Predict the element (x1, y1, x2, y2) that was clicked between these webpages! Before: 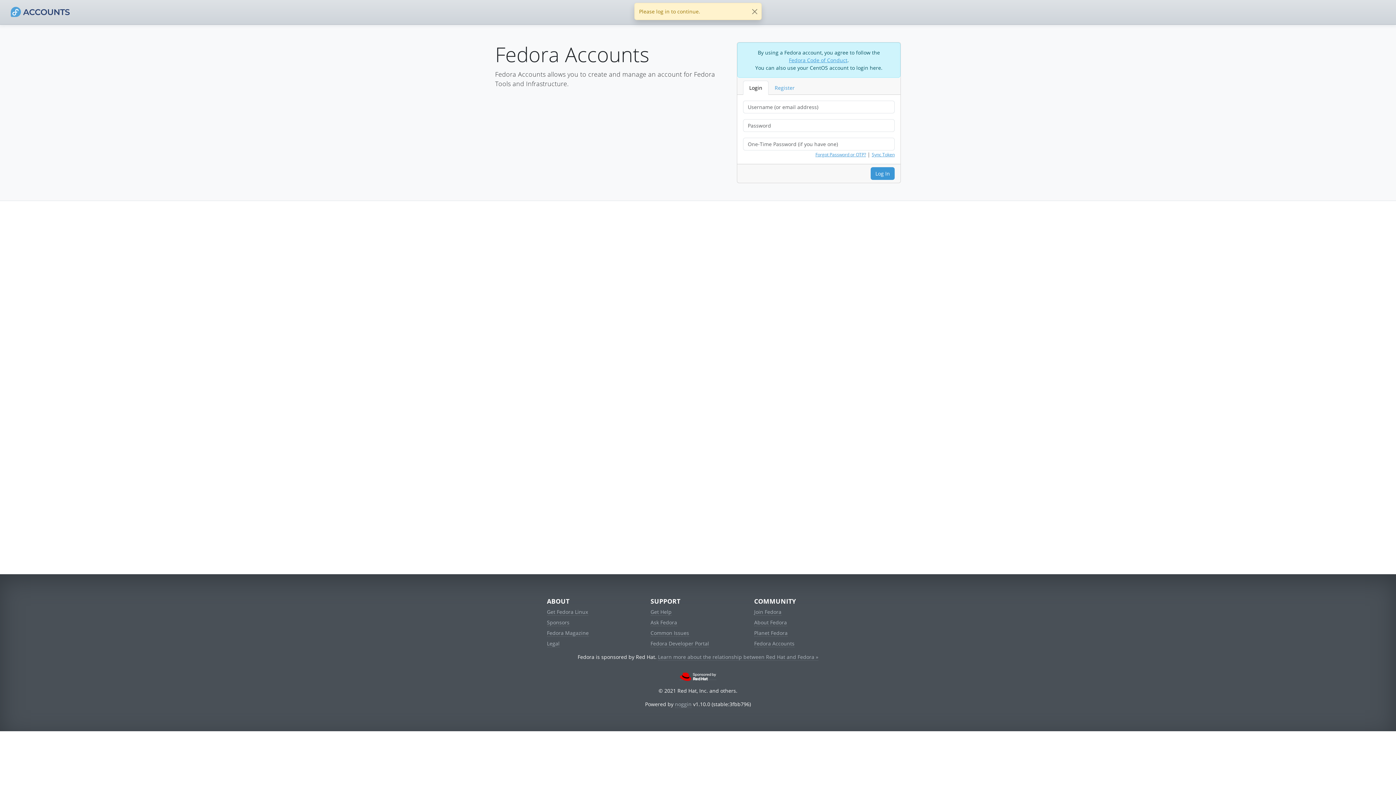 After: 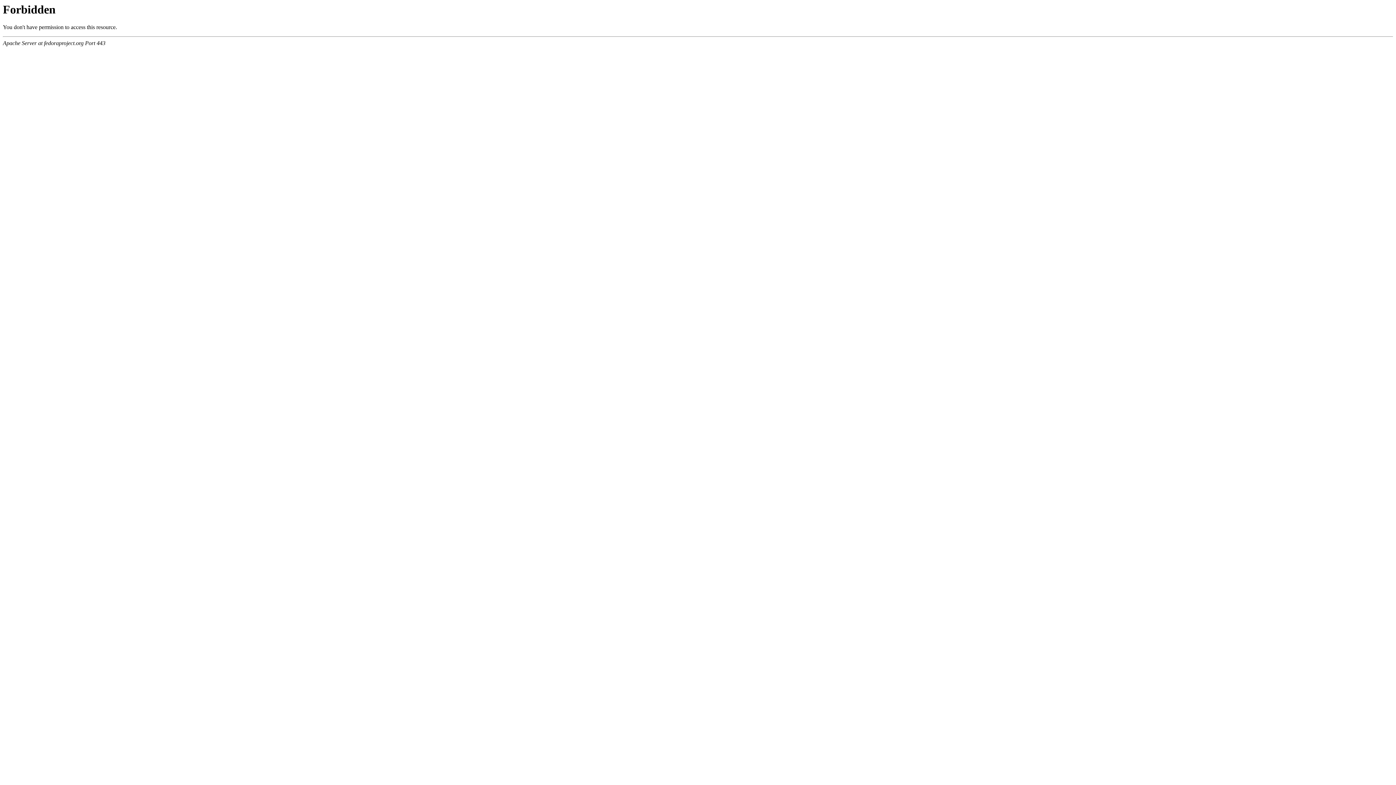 Action: label: Get Help bbox: (650, 608, 671, 615)